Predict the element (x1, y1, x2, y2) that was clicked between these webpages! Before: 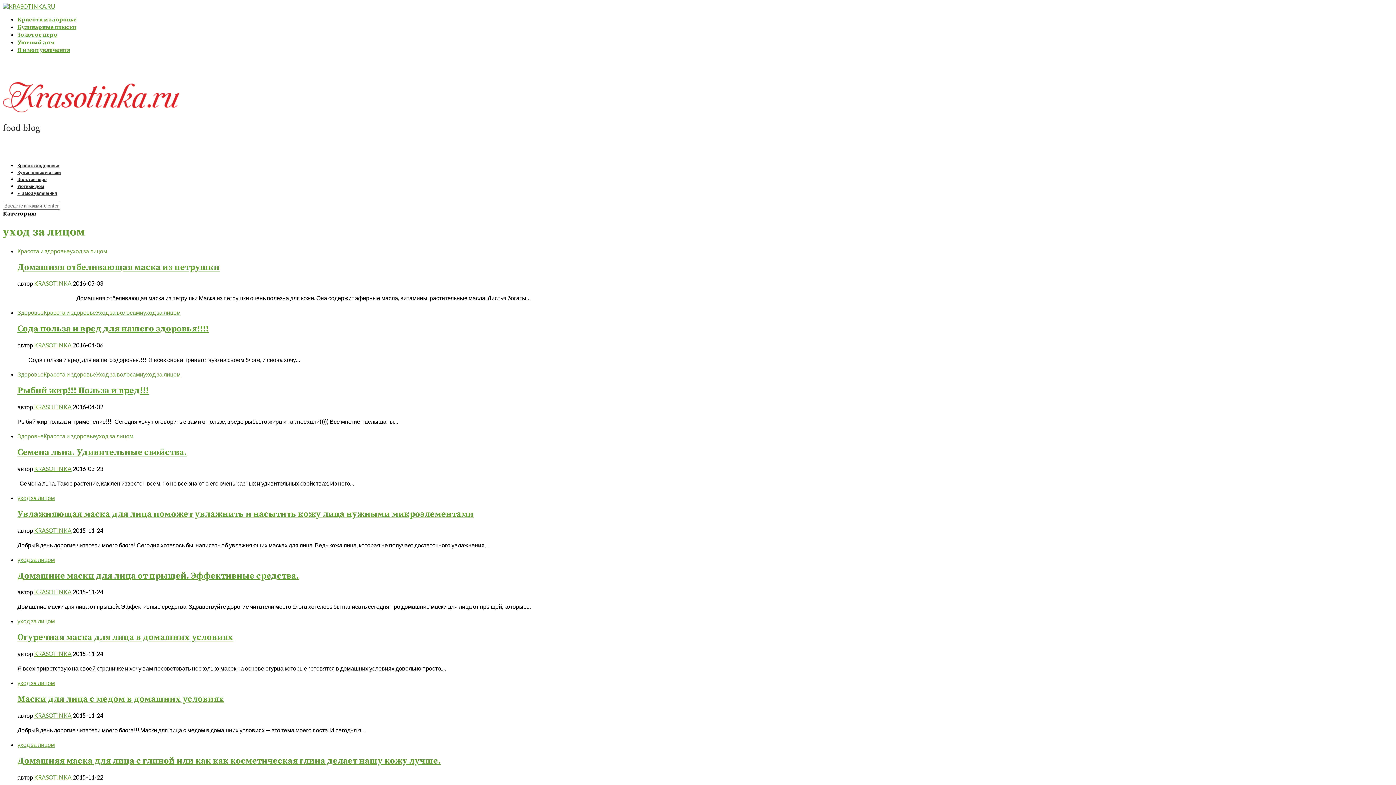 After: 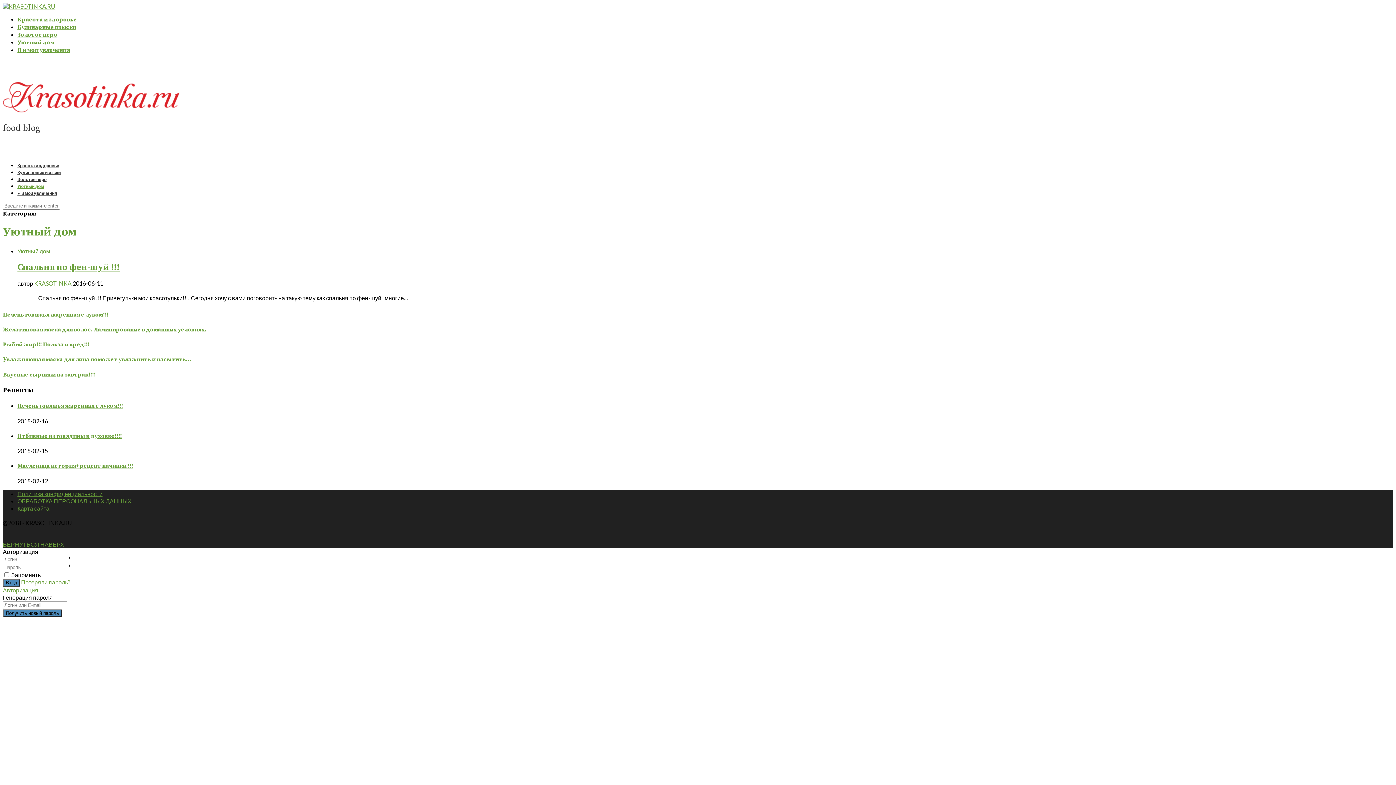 Action: label: Уютный дом bbox: (17, 183, 44, 188)